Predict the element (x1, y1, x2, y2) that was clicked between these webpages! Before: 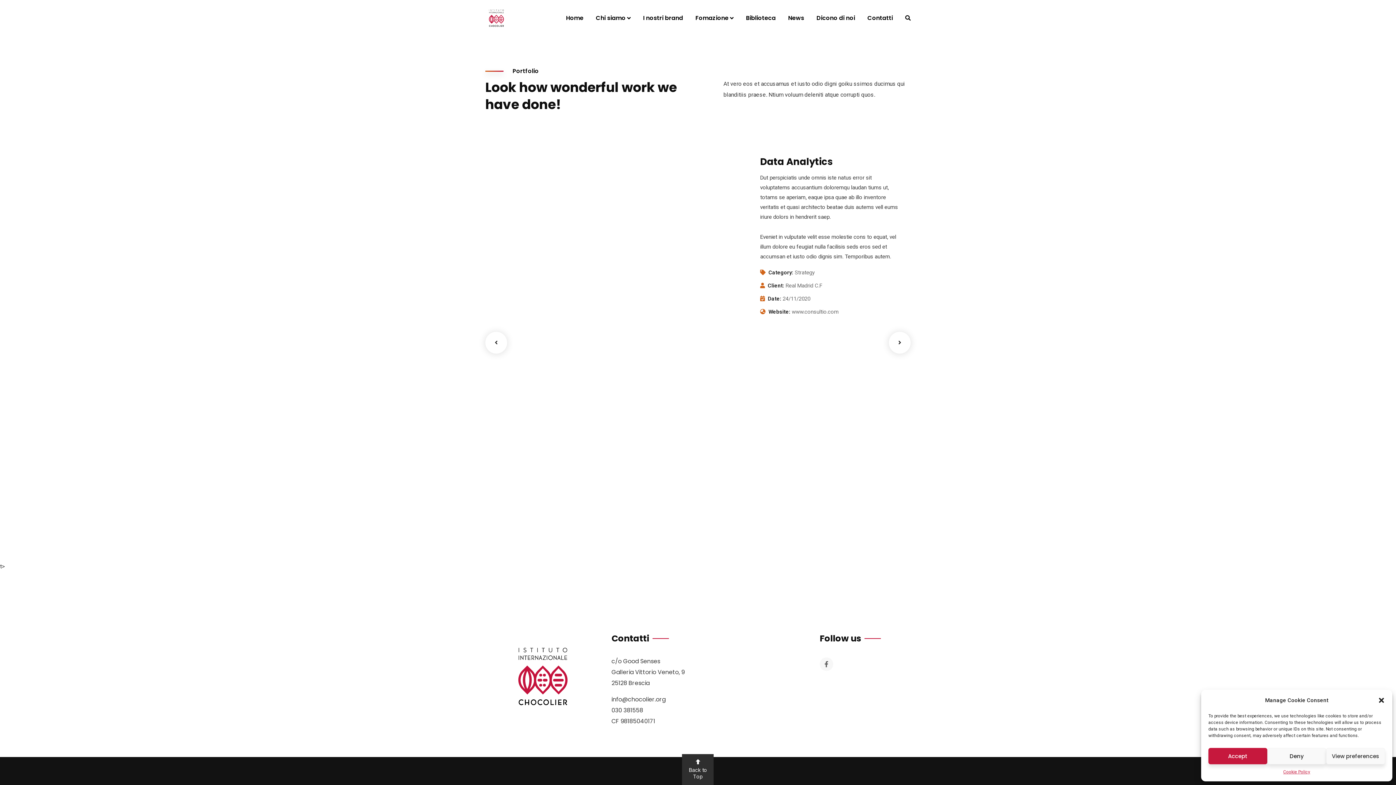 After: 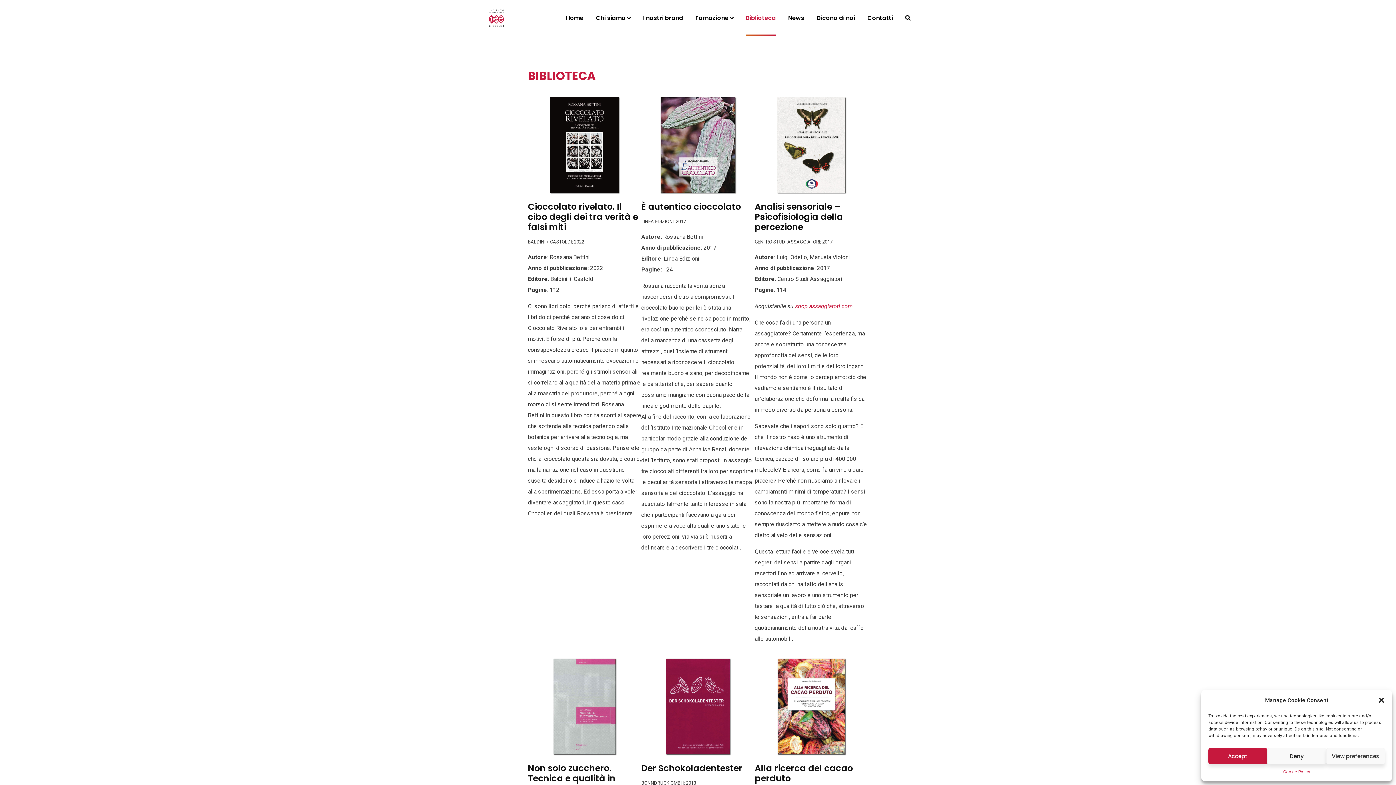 Action: label: Biblioteca bbox: (746, 0, 776, 36)